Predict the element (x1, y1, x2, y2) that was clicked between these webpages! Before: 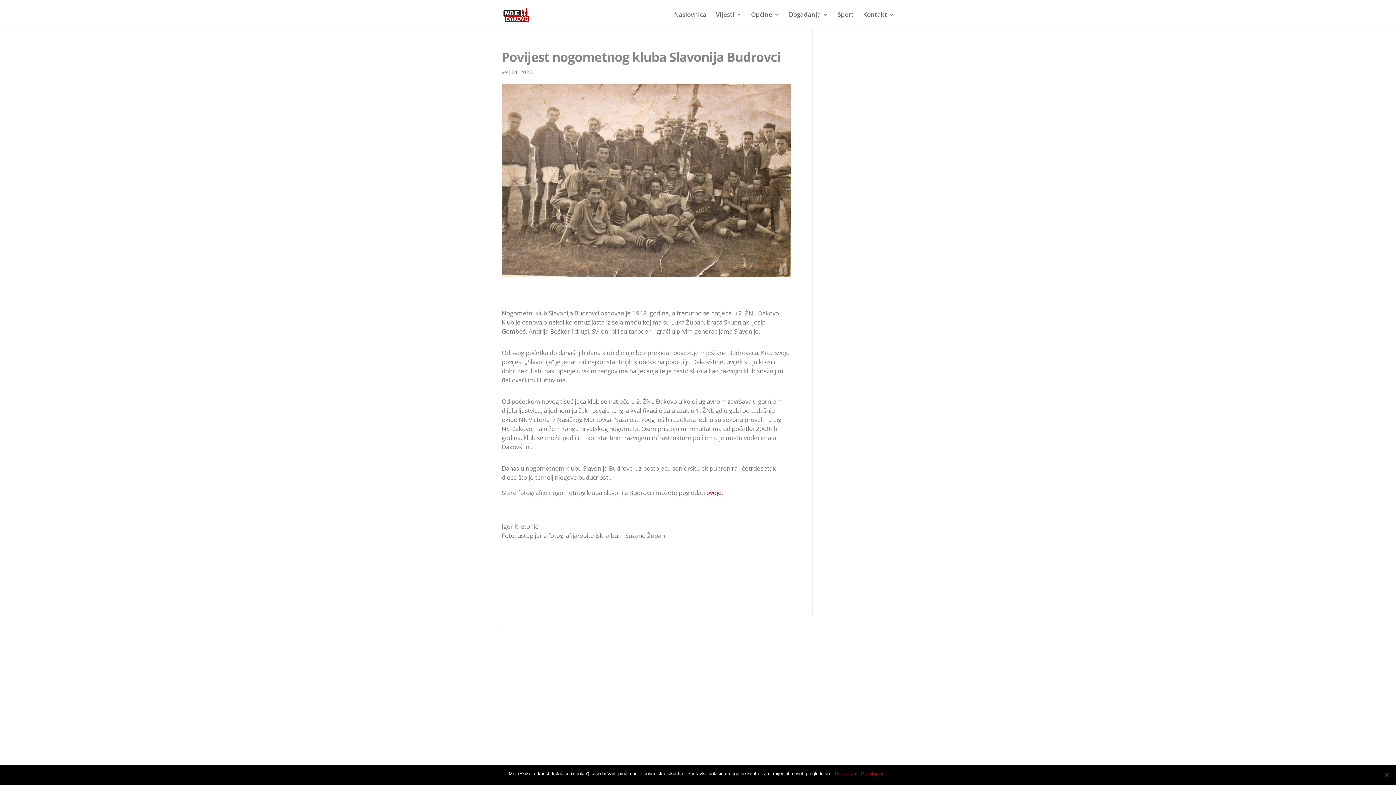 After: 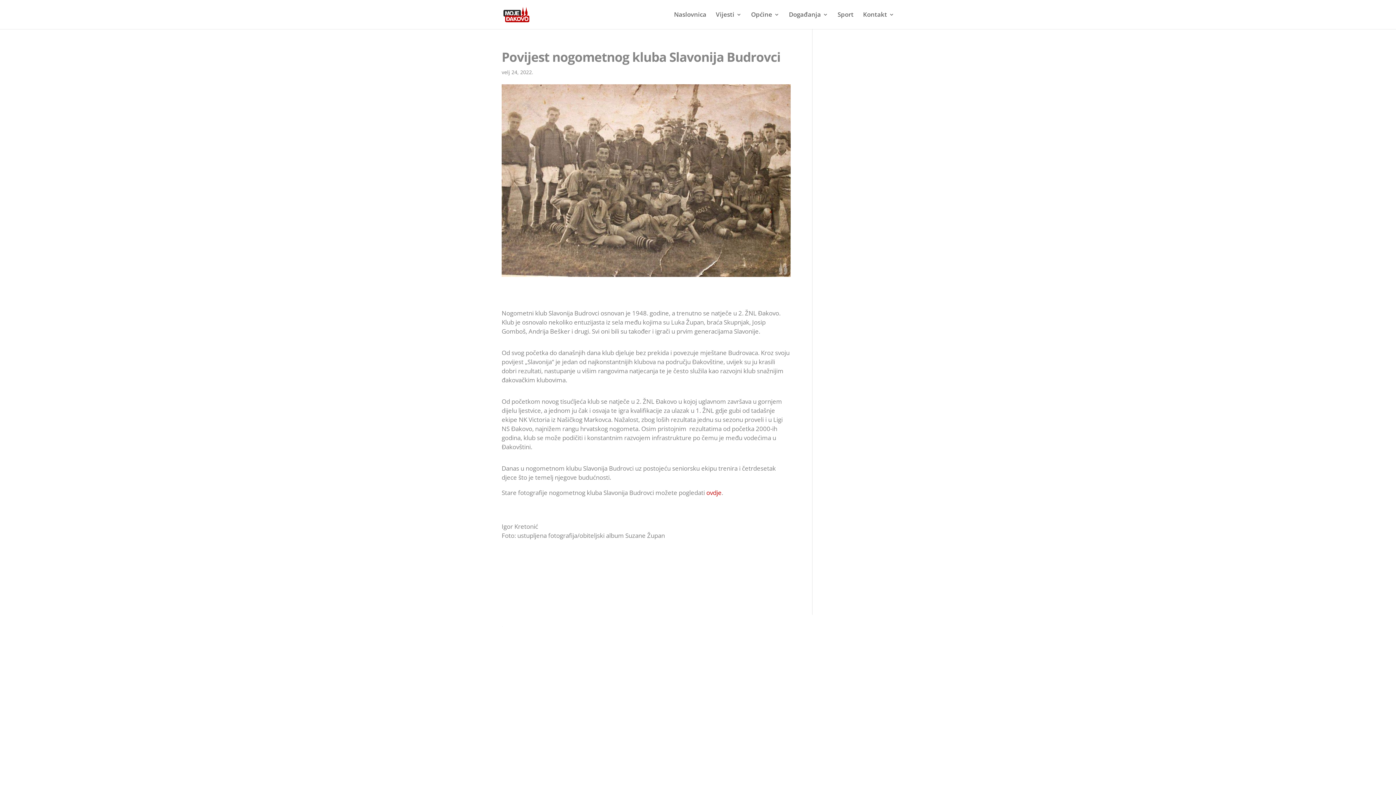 Action: label: Prihvaćam bbox: (835, 770, 857, 777)